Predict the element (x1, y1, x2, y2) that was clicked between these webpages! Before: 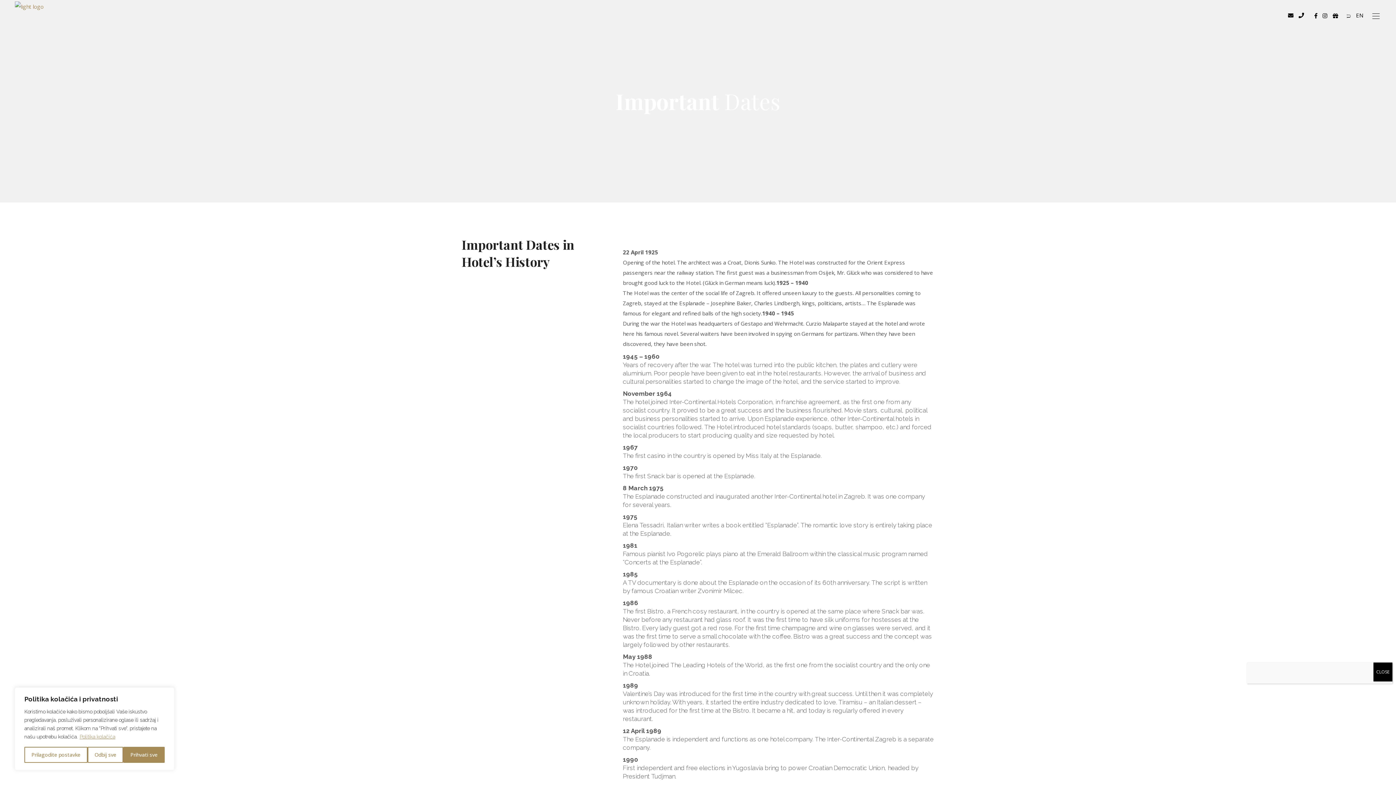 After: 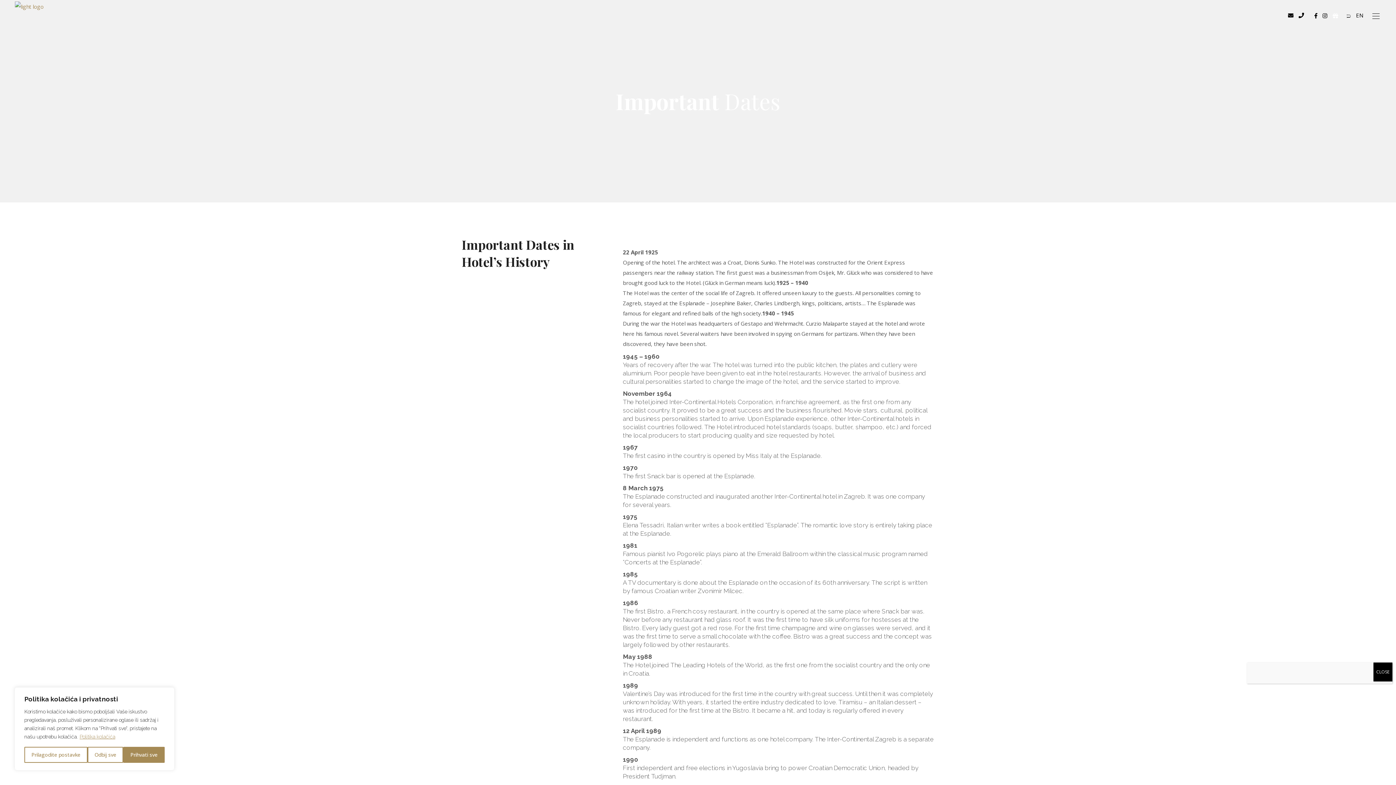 Action: bbox: (1333, 10, 1338, 20)